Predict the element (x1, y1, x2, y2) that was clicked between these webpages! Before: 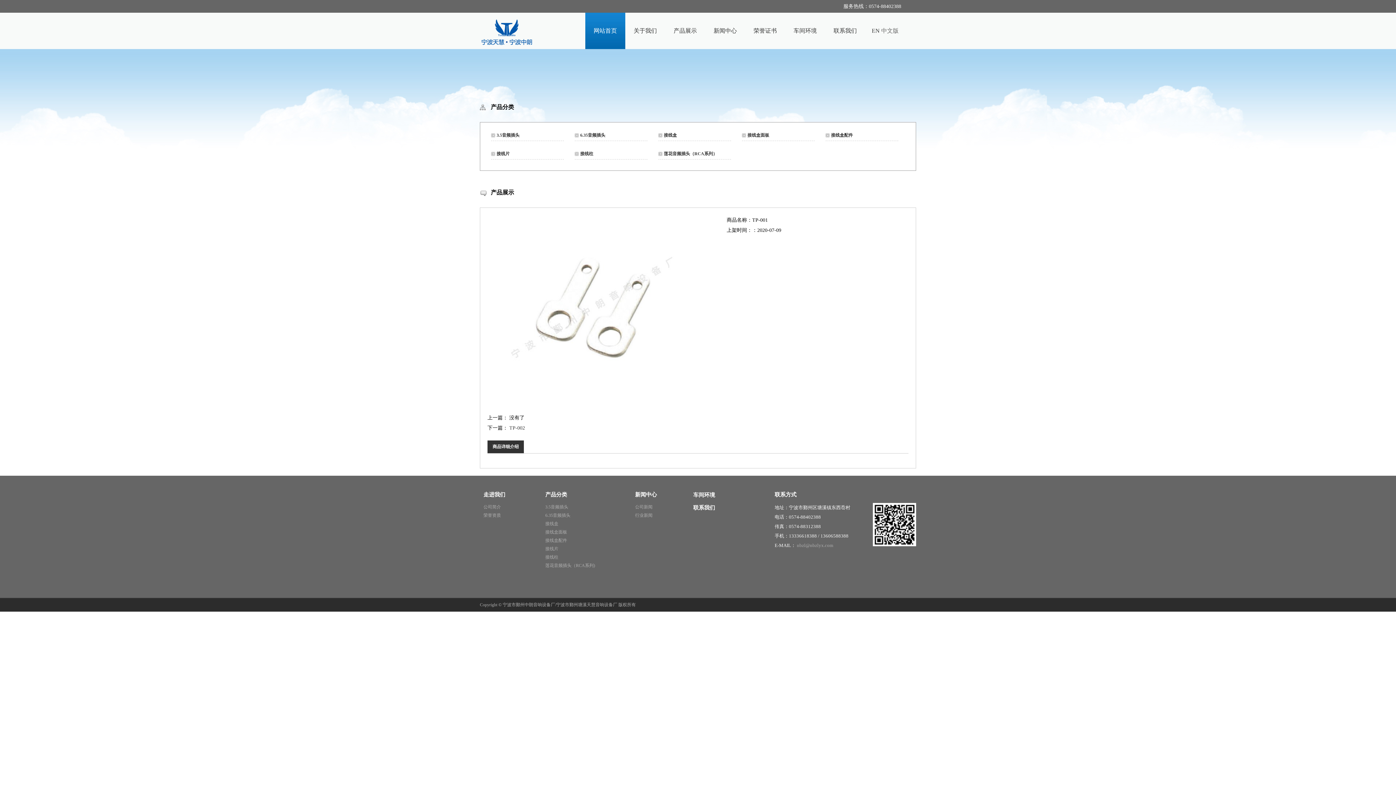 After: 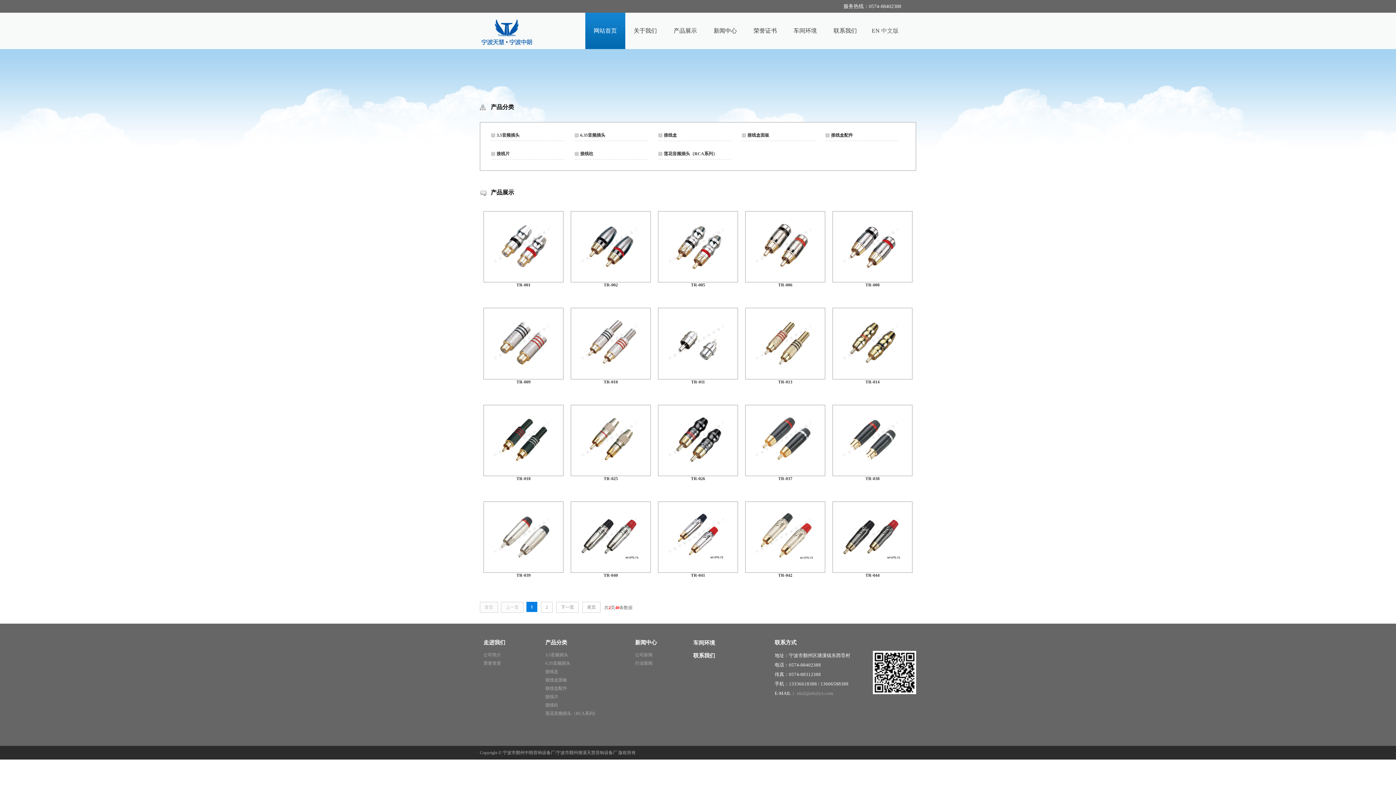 Action: label: 莲花音频插头（RCA系列） bbox: (664, 151, 717, 156)